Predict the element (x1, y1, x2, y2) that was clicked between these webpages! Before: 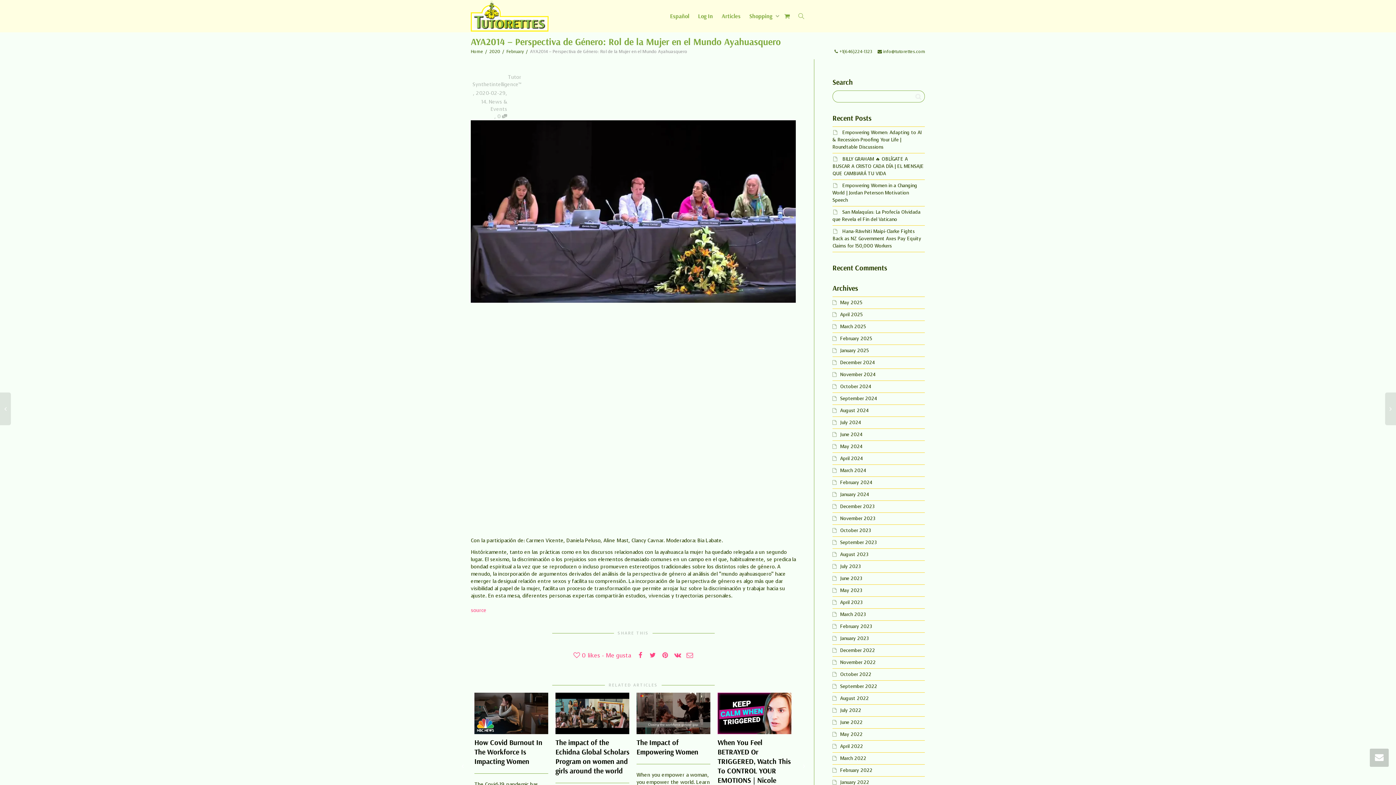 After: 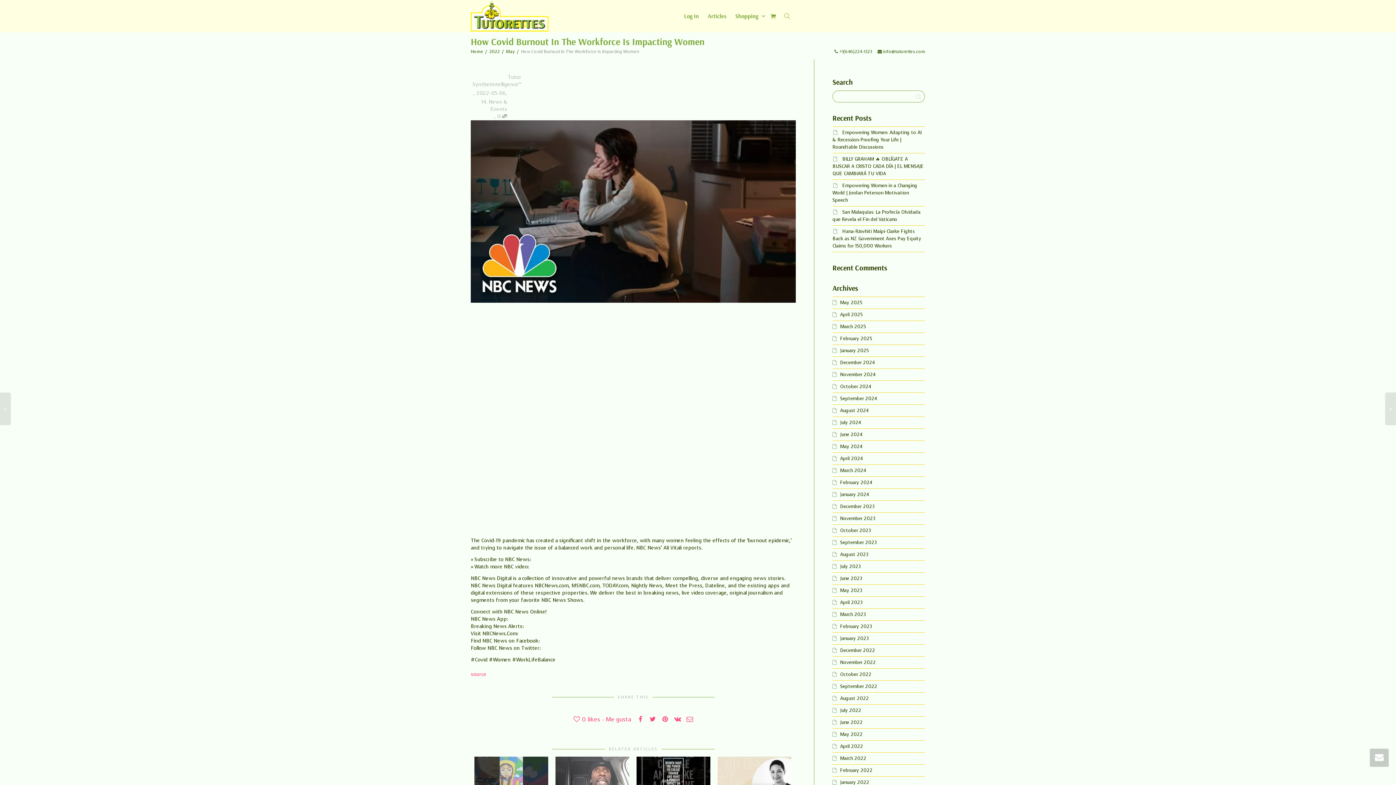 Action: bbox: (474, 693, 548, 734) label: +